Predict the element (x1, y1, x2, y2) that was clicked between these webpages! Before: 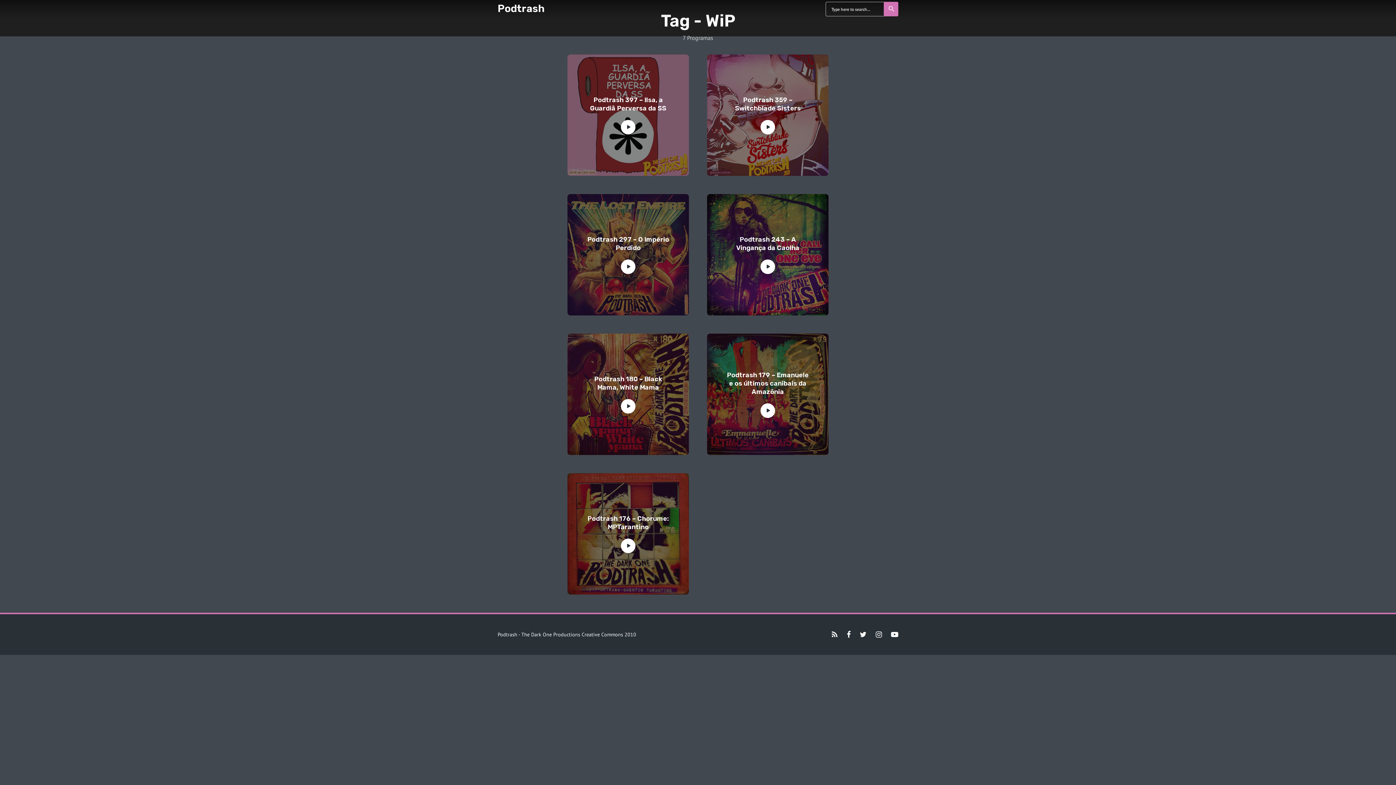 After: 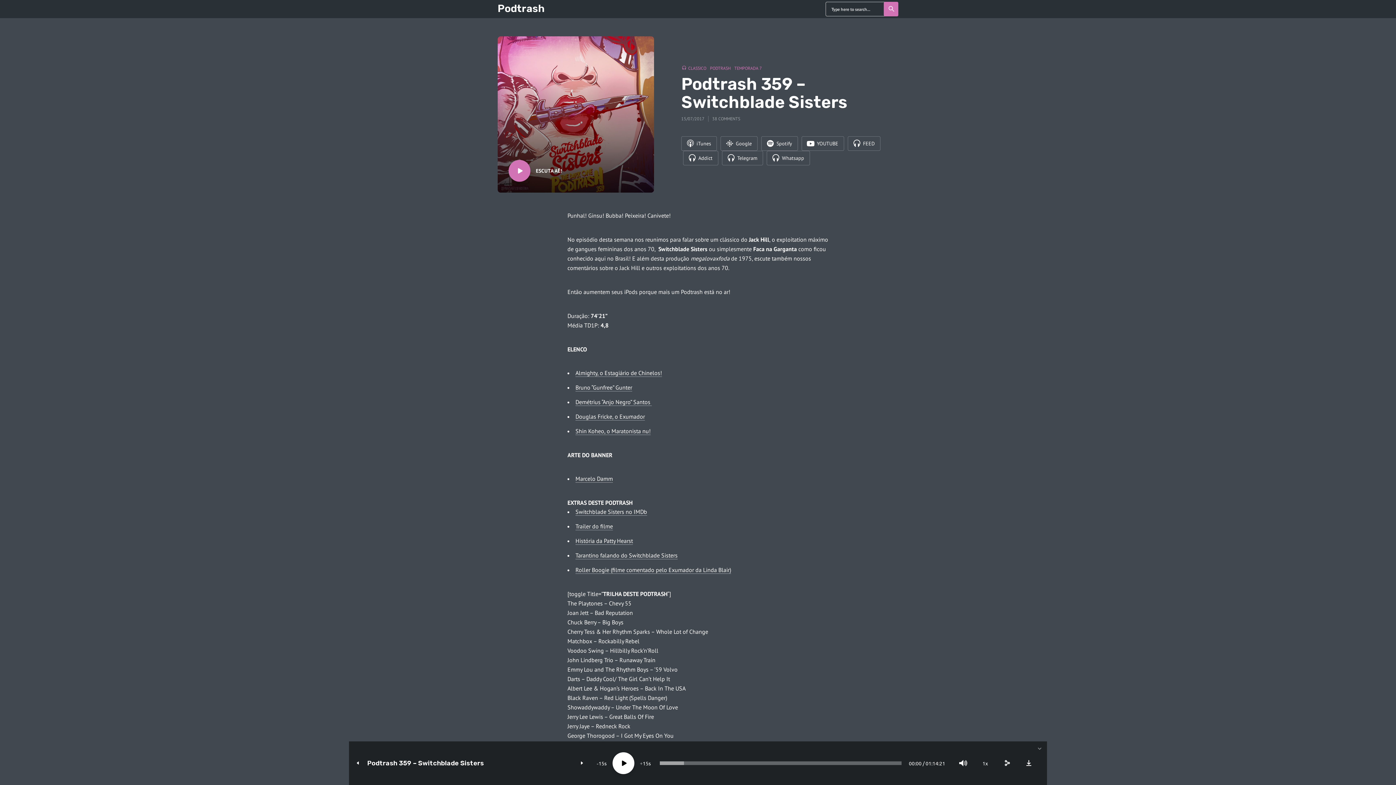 Action: label: Podtrash 359 – Switchblade Sisters bbox: (724, 96, 811, 112)